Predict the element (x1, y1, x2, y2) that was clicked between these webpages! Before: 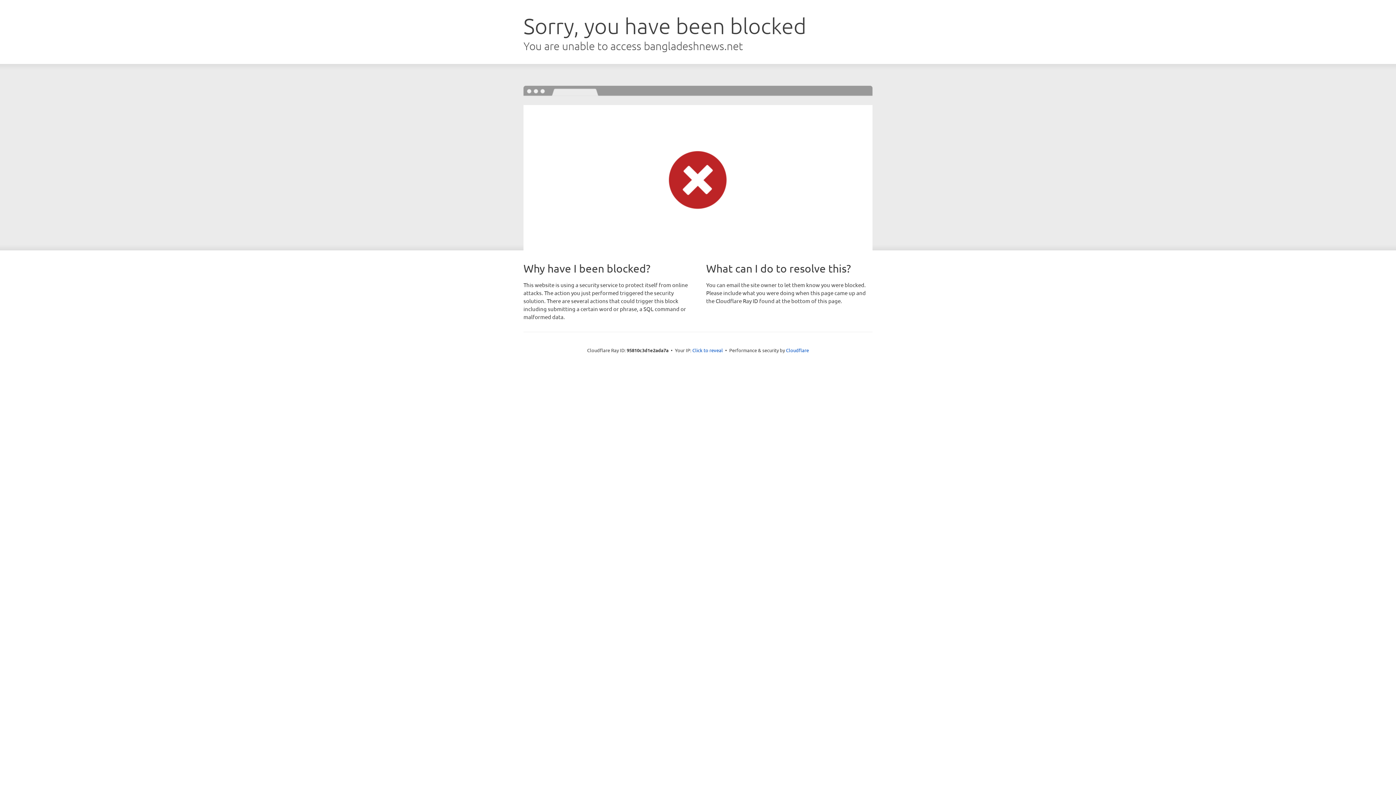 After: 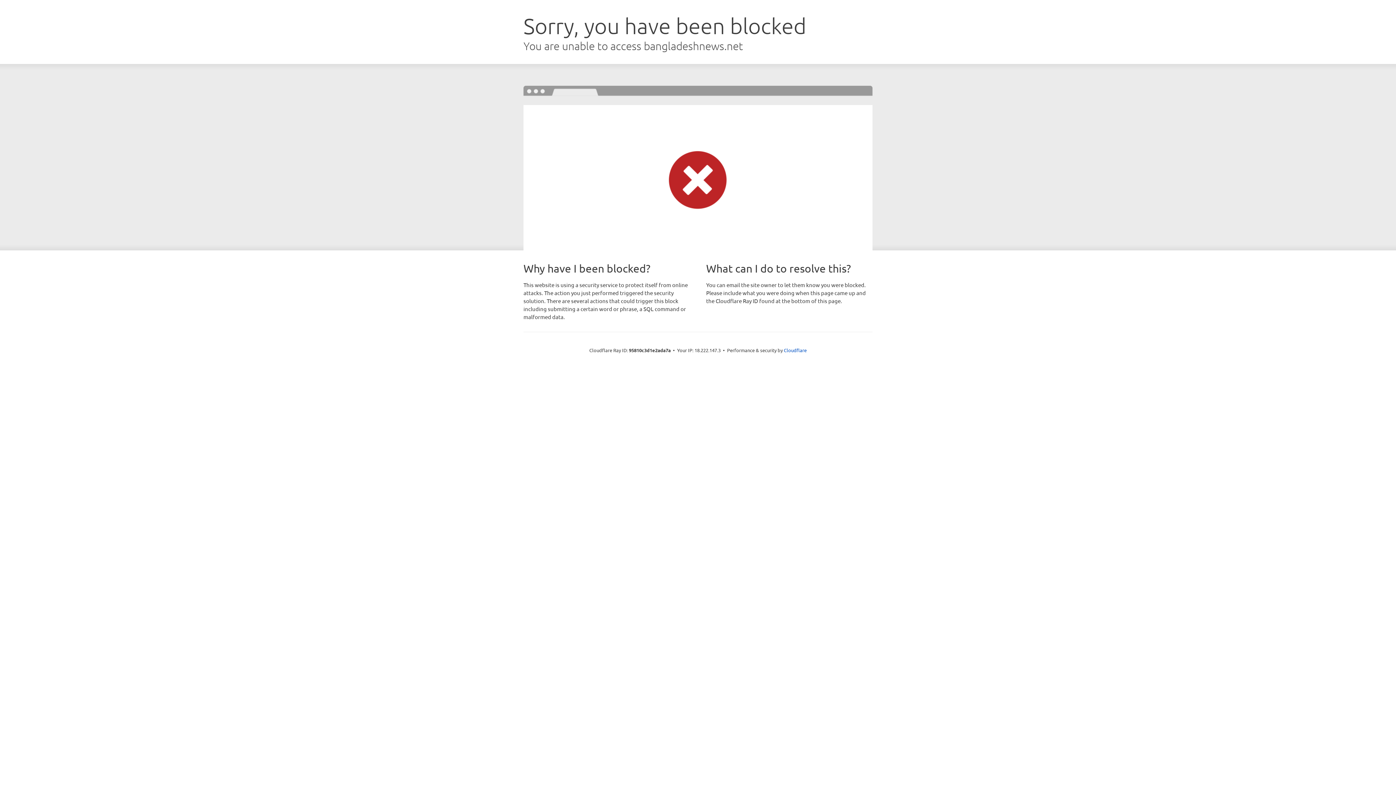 Action: label: Click to reveal bbox: (692, 346, 723, 353)